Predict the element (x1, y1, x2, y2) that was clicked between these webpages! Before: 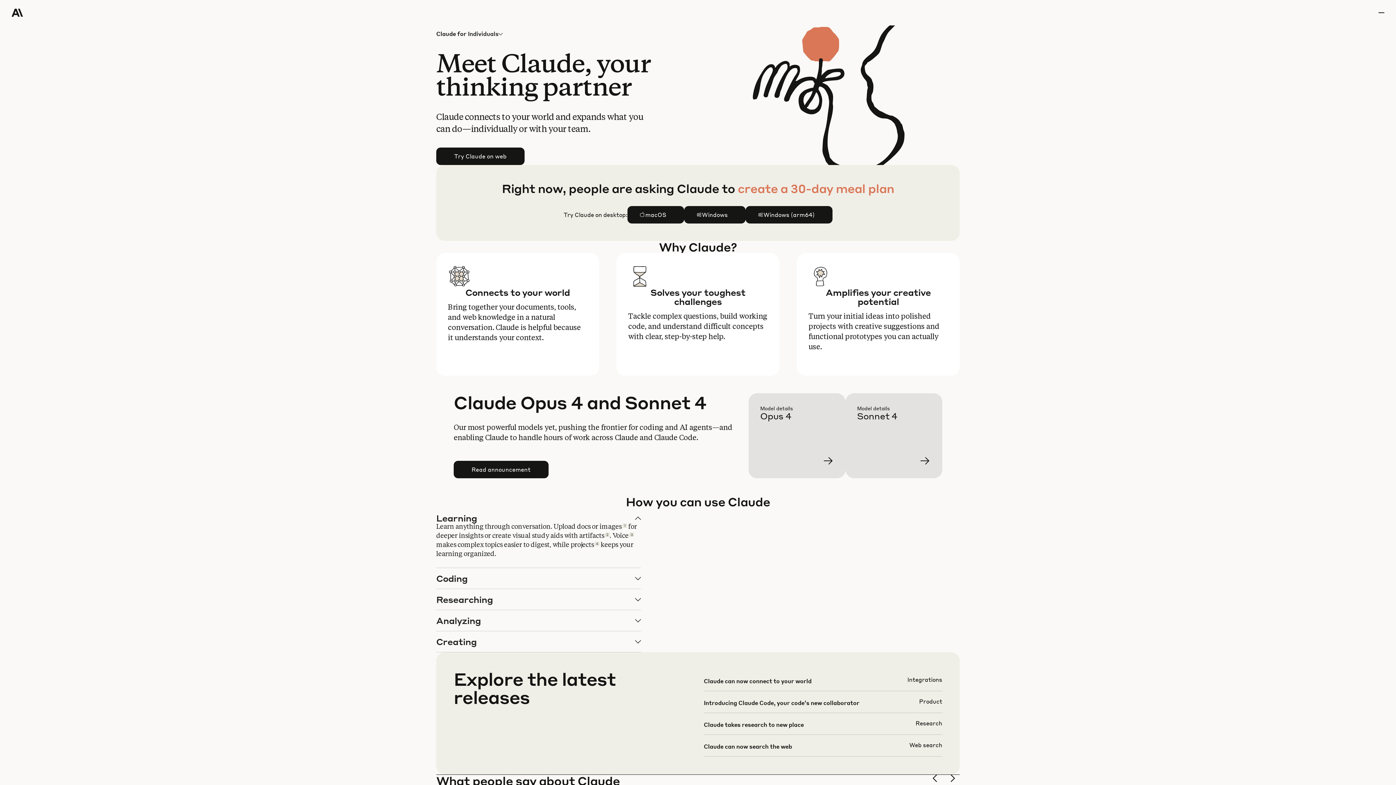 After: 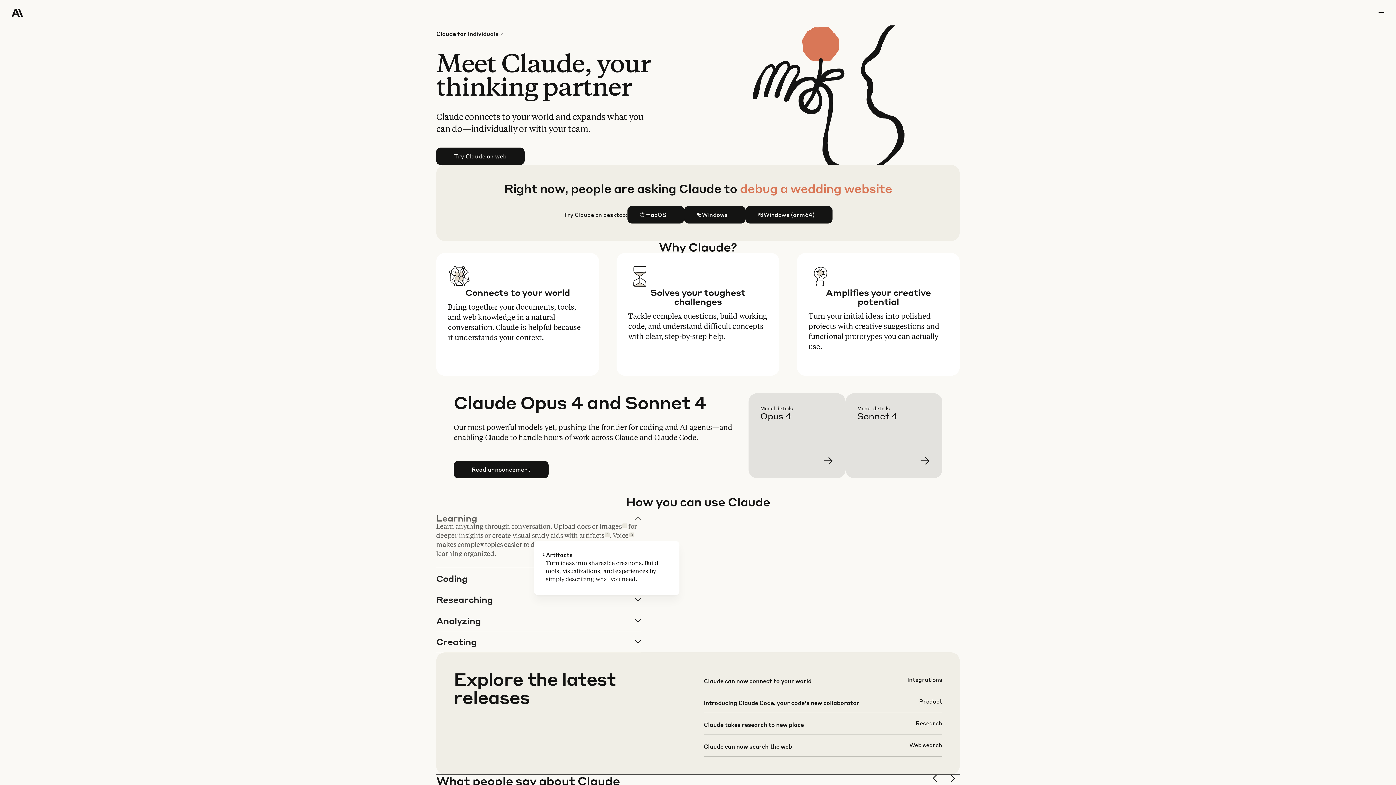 Action: label: 2 bbox: (605, 532, 609, 537)